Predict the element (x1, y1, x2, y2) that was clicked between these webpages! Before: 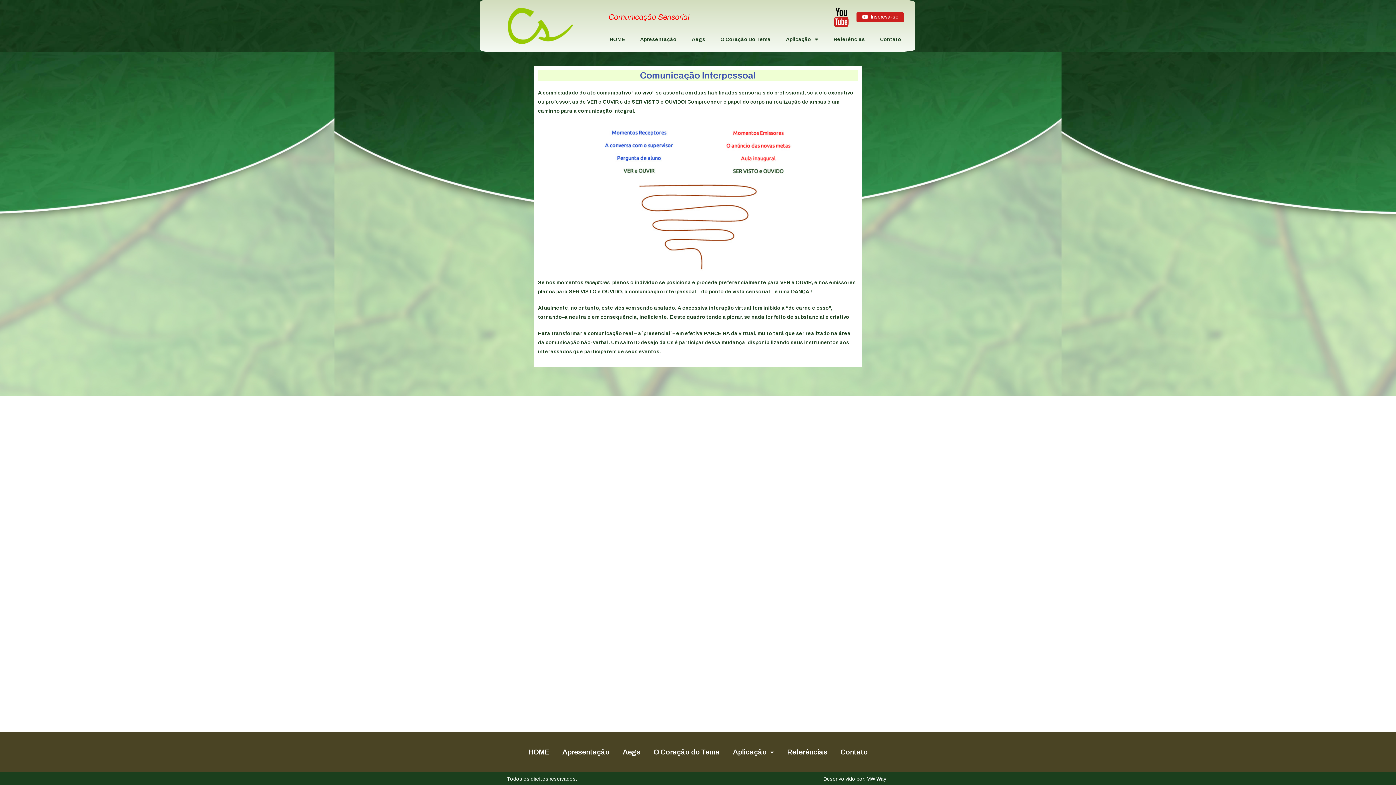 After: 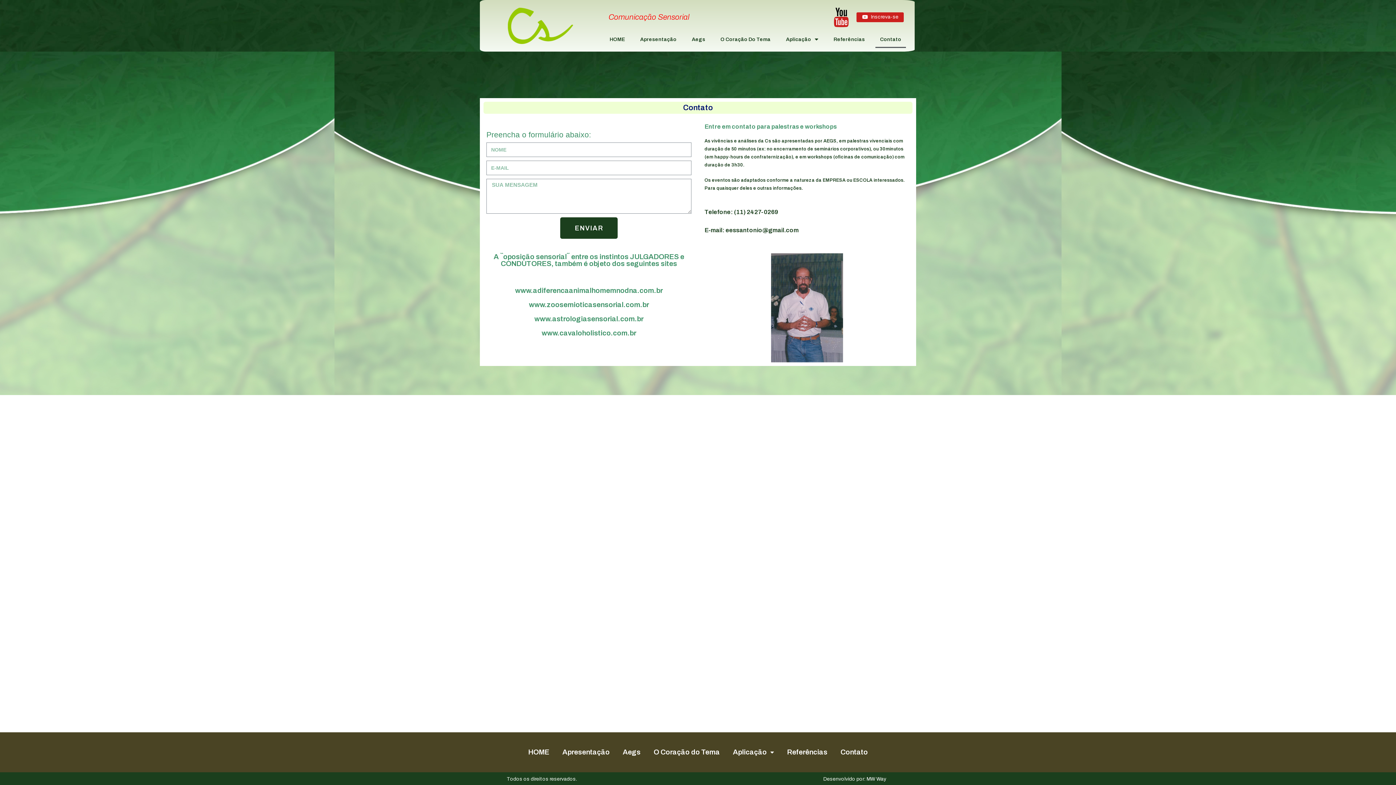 Action: label: Contato bbox: (834, 736, 874, 769)